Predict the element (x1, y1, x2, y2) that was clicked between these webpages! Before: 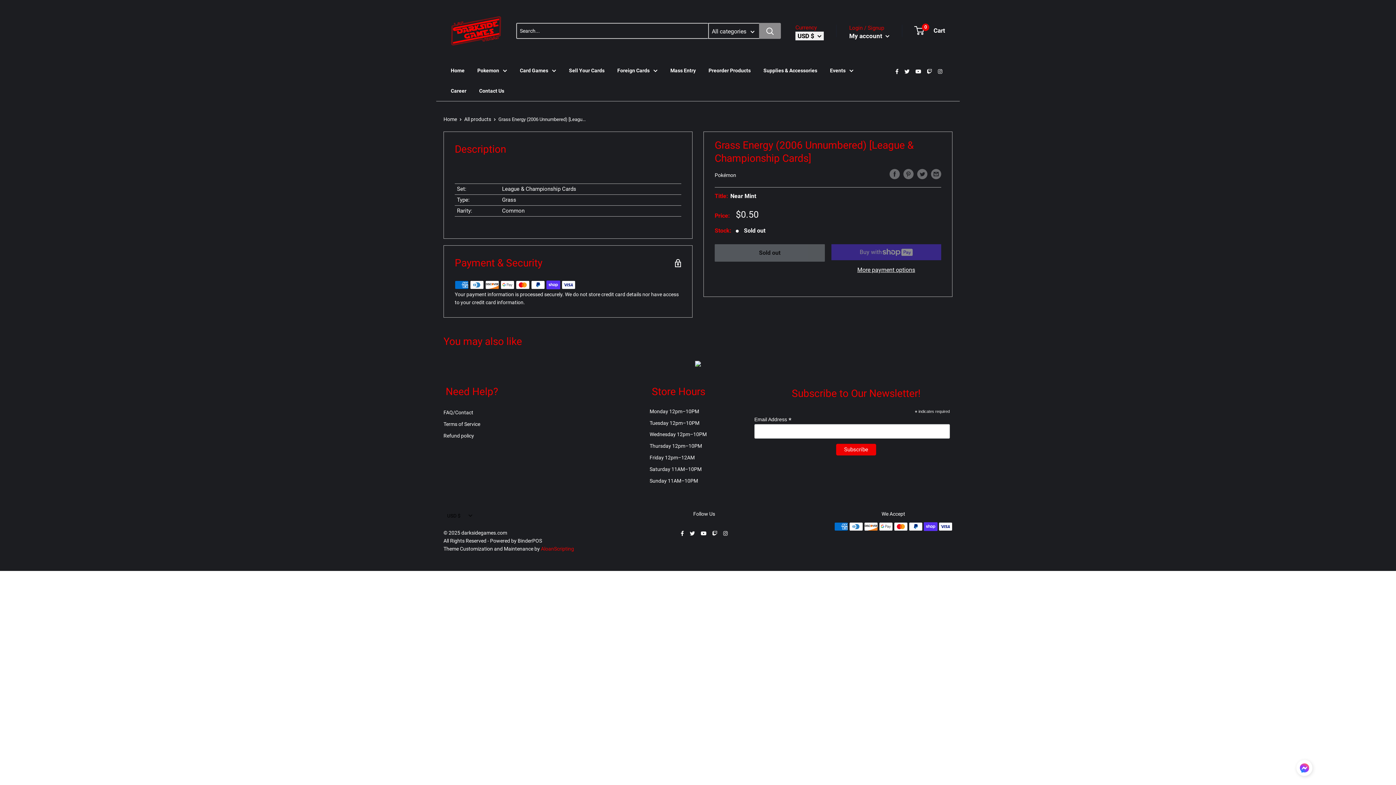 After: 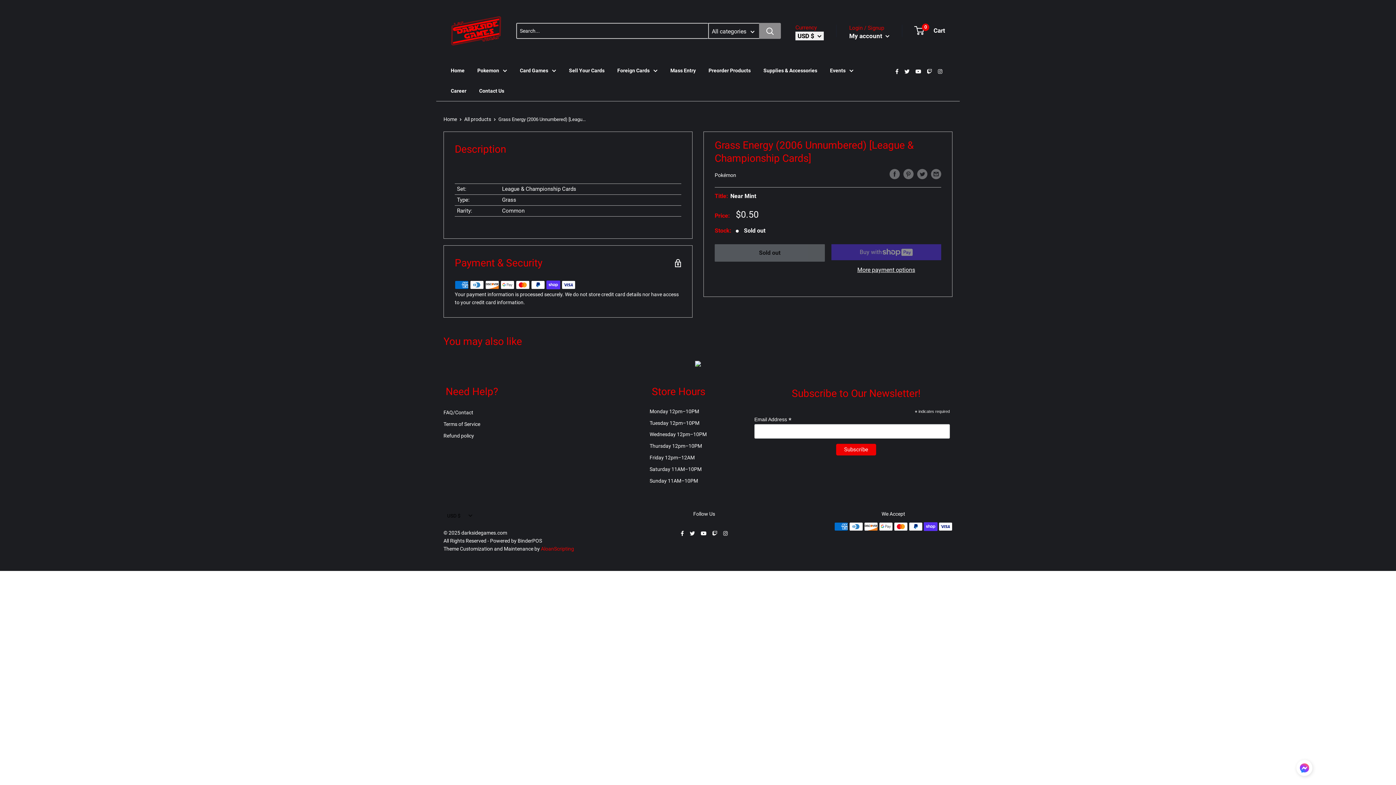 Action: bbox: (895, 68, 898, 74)